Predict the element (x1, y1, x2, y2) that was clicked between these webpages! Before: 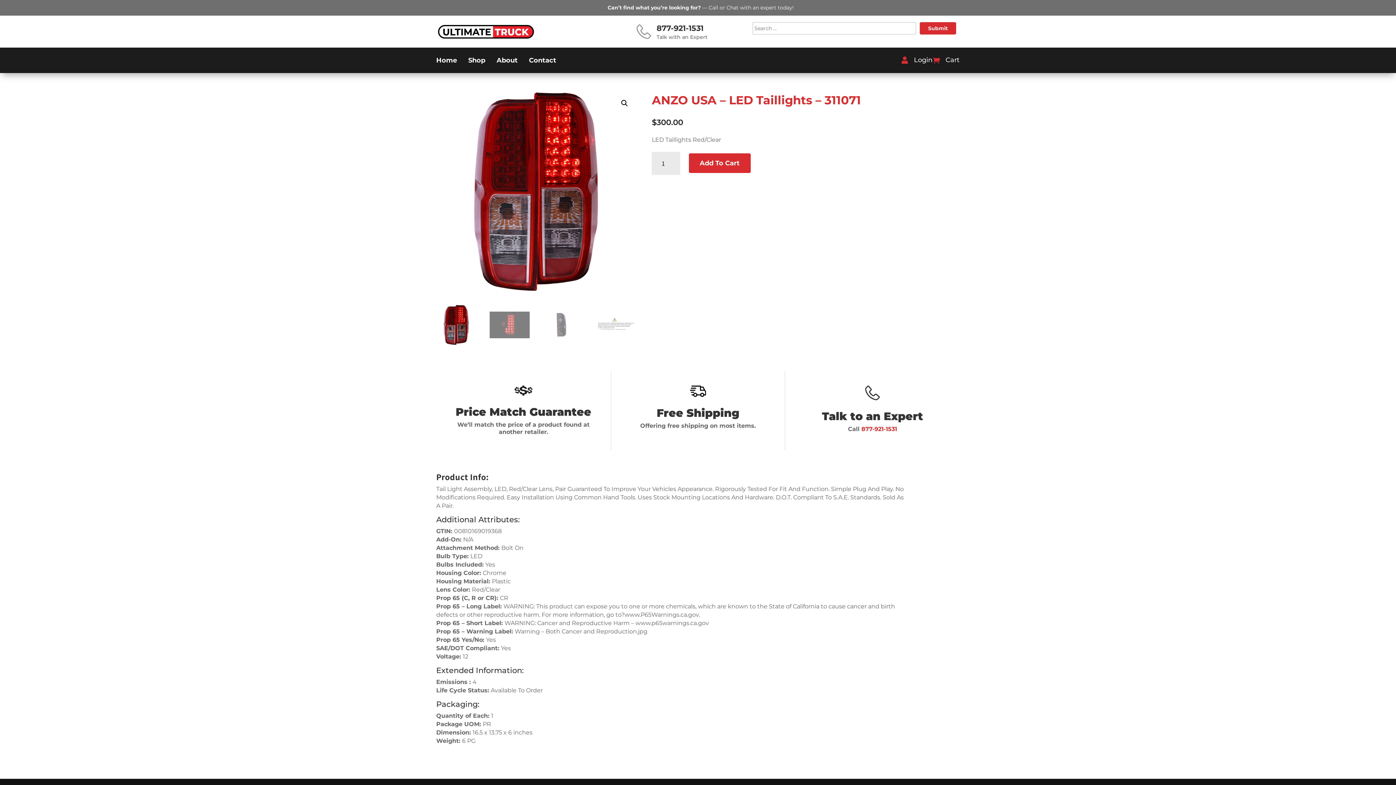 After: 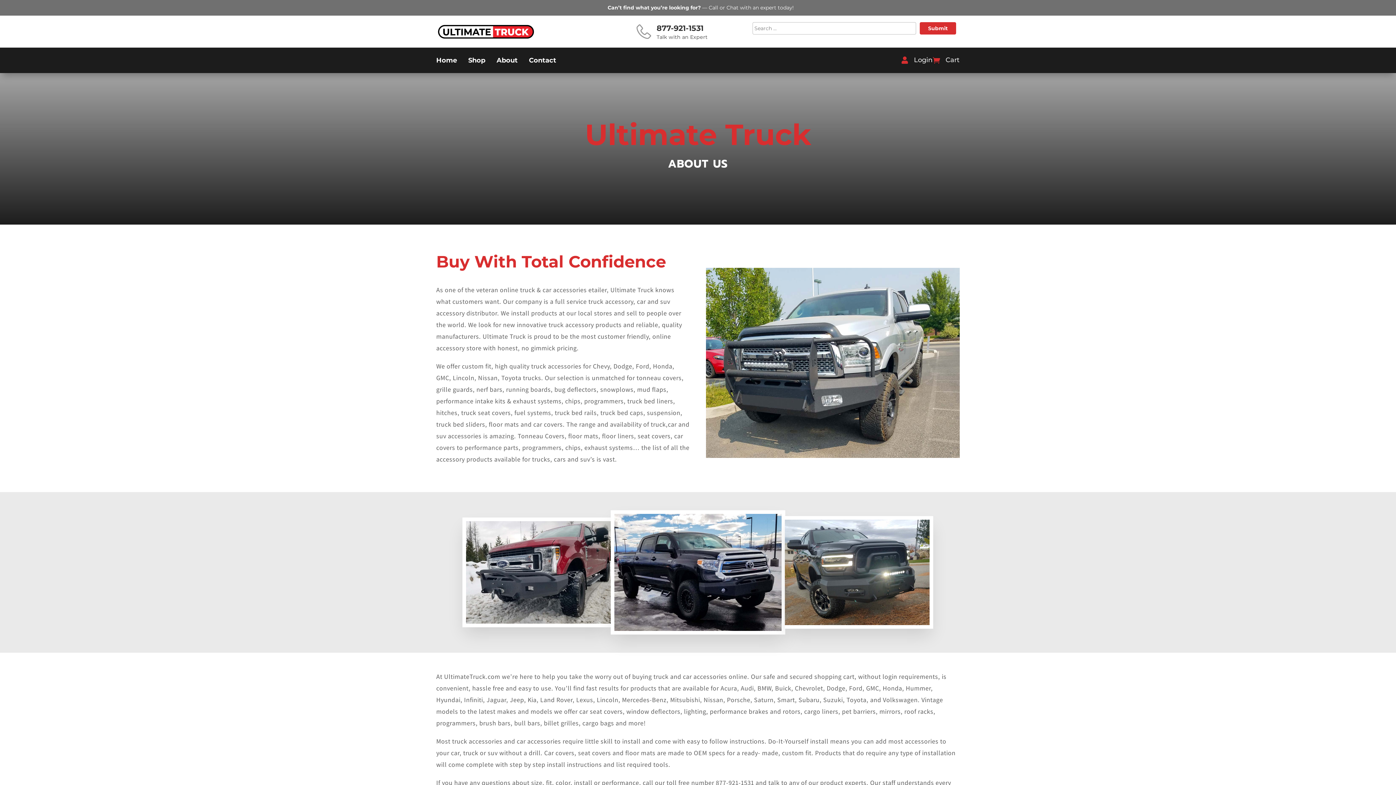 Action: bbox: (496, 57, 525, 65) label: About